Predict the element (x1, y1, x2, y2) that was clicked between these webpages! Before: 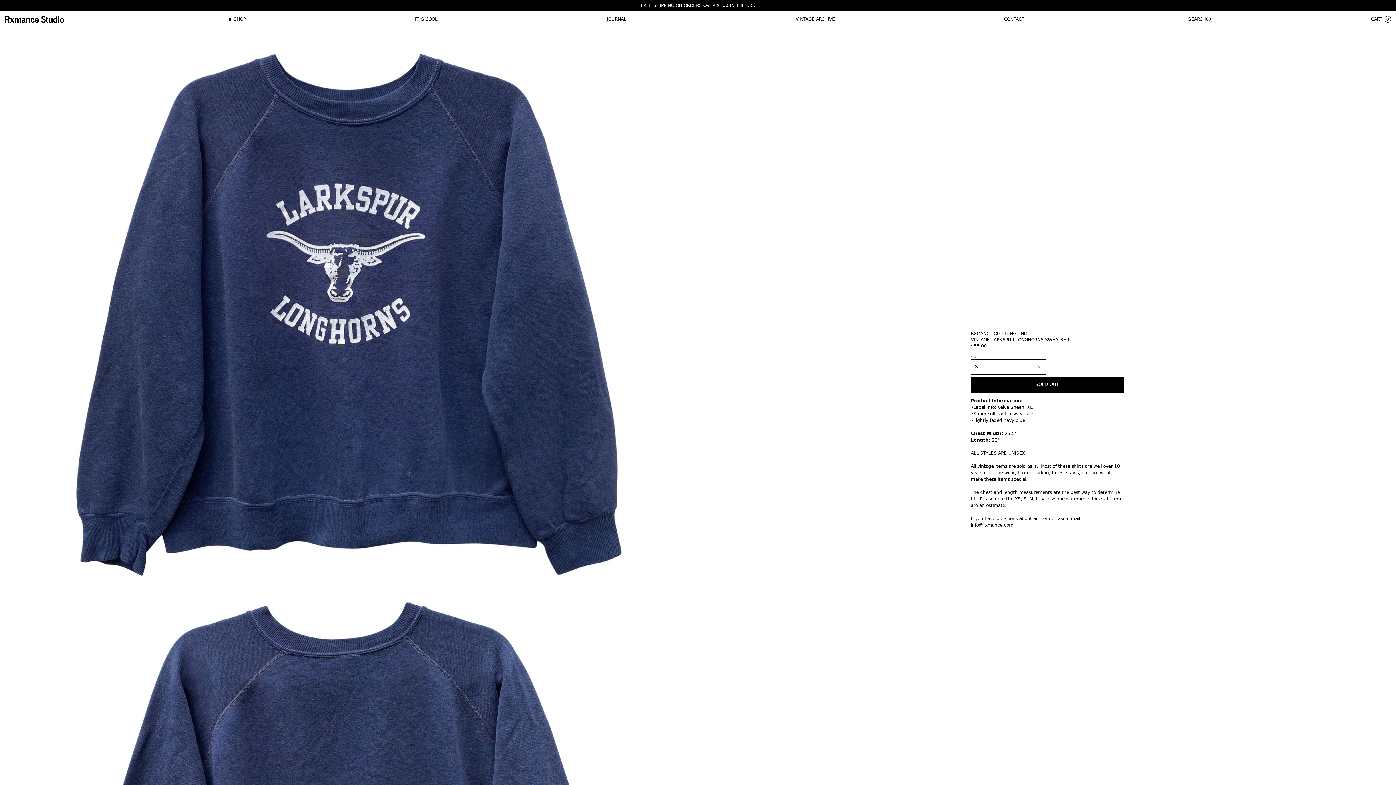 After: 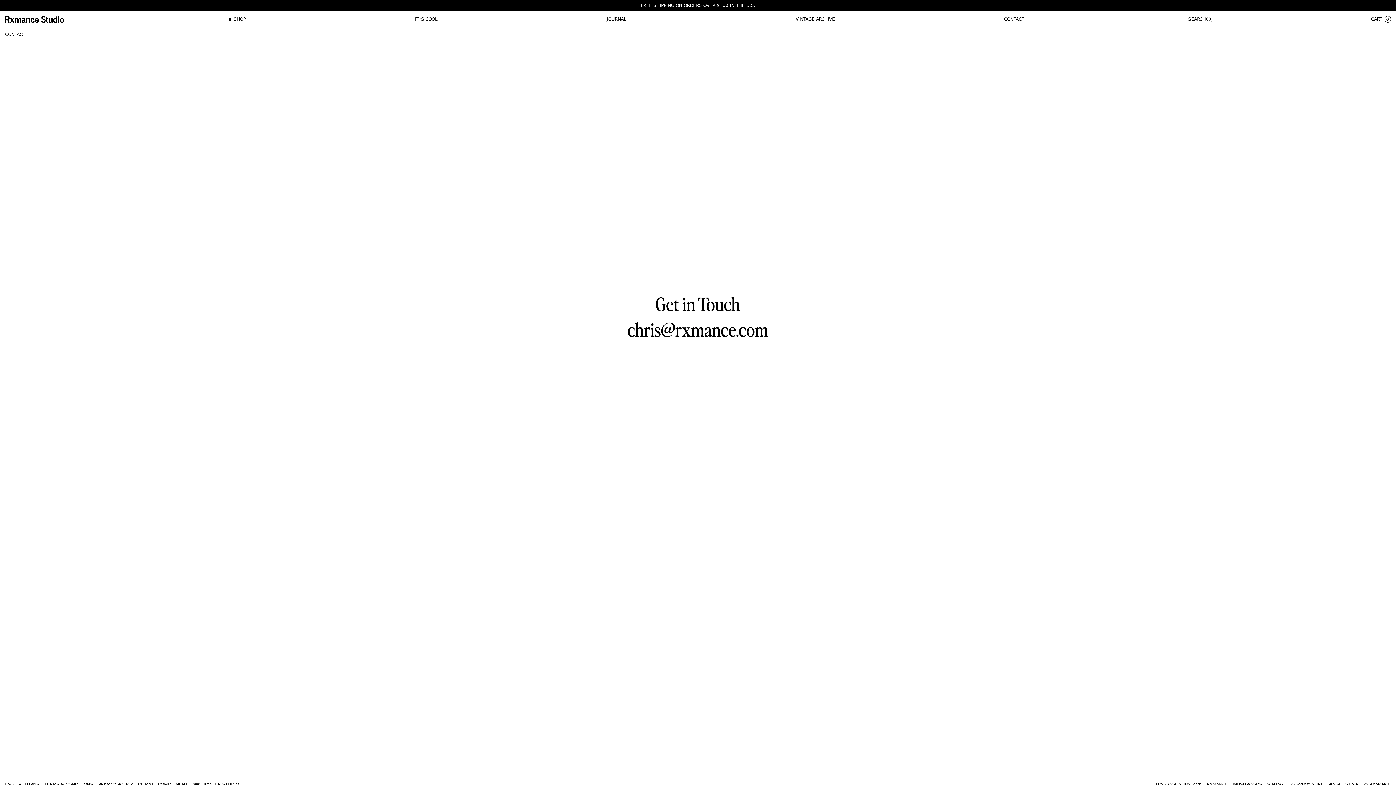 Action: label: CONTACT bbox: (1004, 16, 1024, 22)